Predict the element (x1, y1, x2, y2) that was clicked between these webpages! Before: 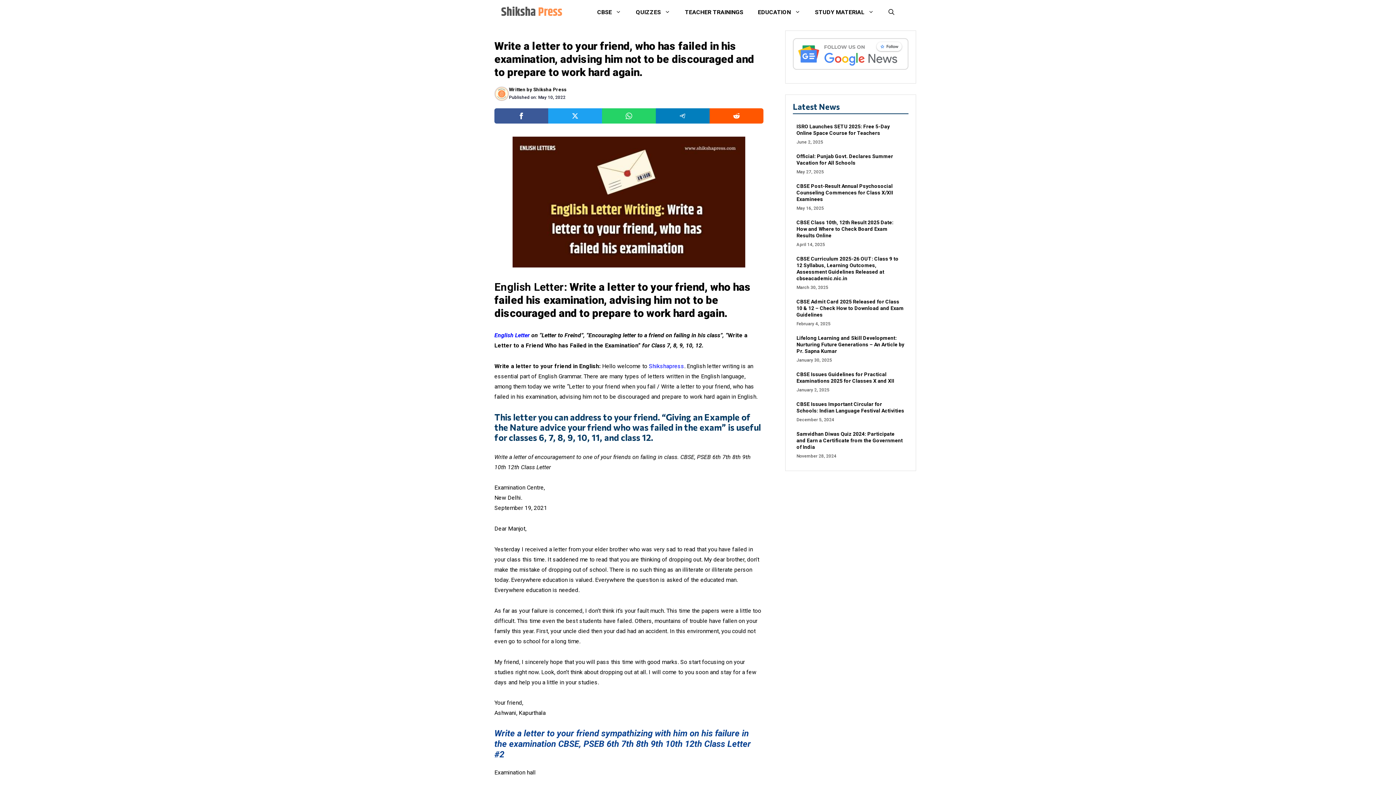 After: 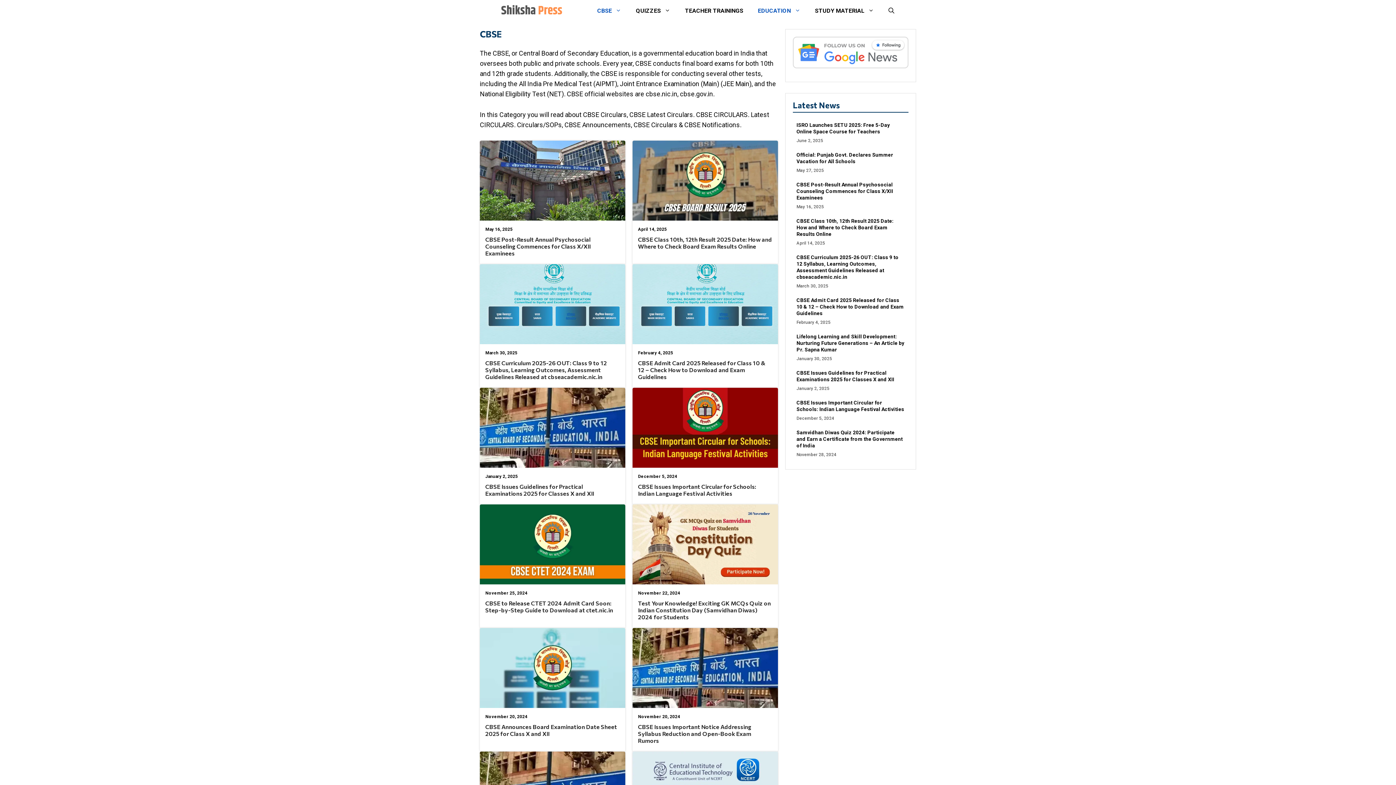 Action: bbox: (750, 1, 807, 23) label: EDUCATION